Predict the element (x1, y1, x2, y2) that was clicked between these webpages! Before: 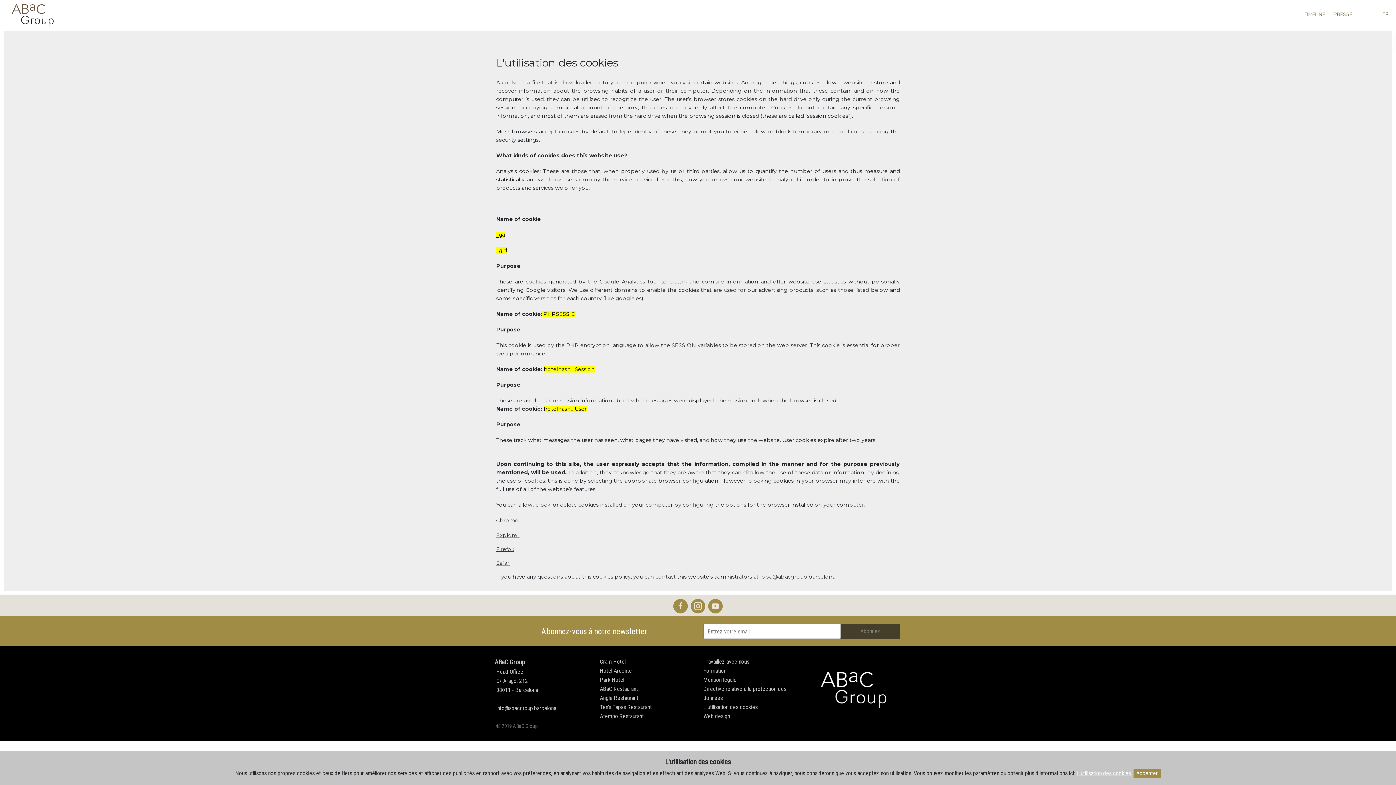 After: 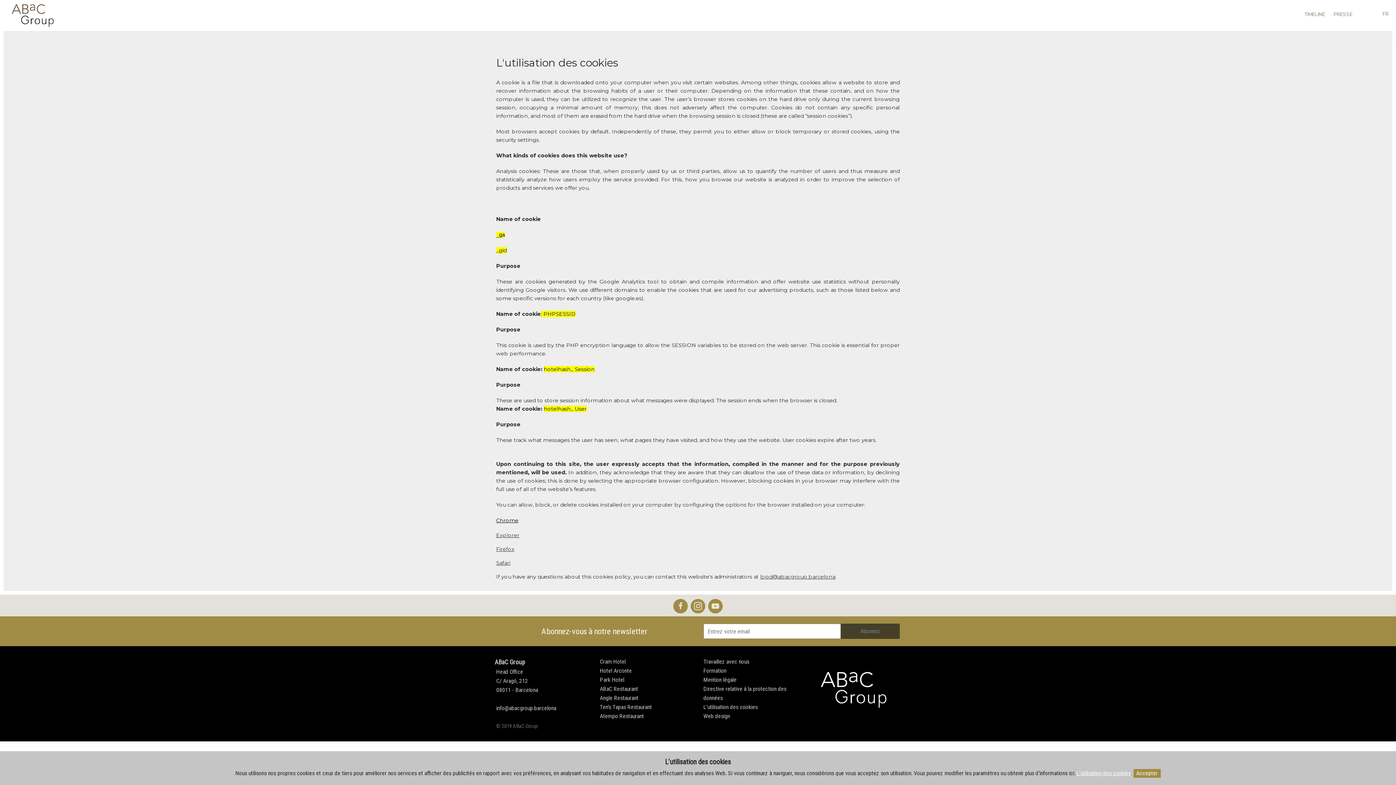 Action: bbox: (496, 517, 518, 524) label: Chrome